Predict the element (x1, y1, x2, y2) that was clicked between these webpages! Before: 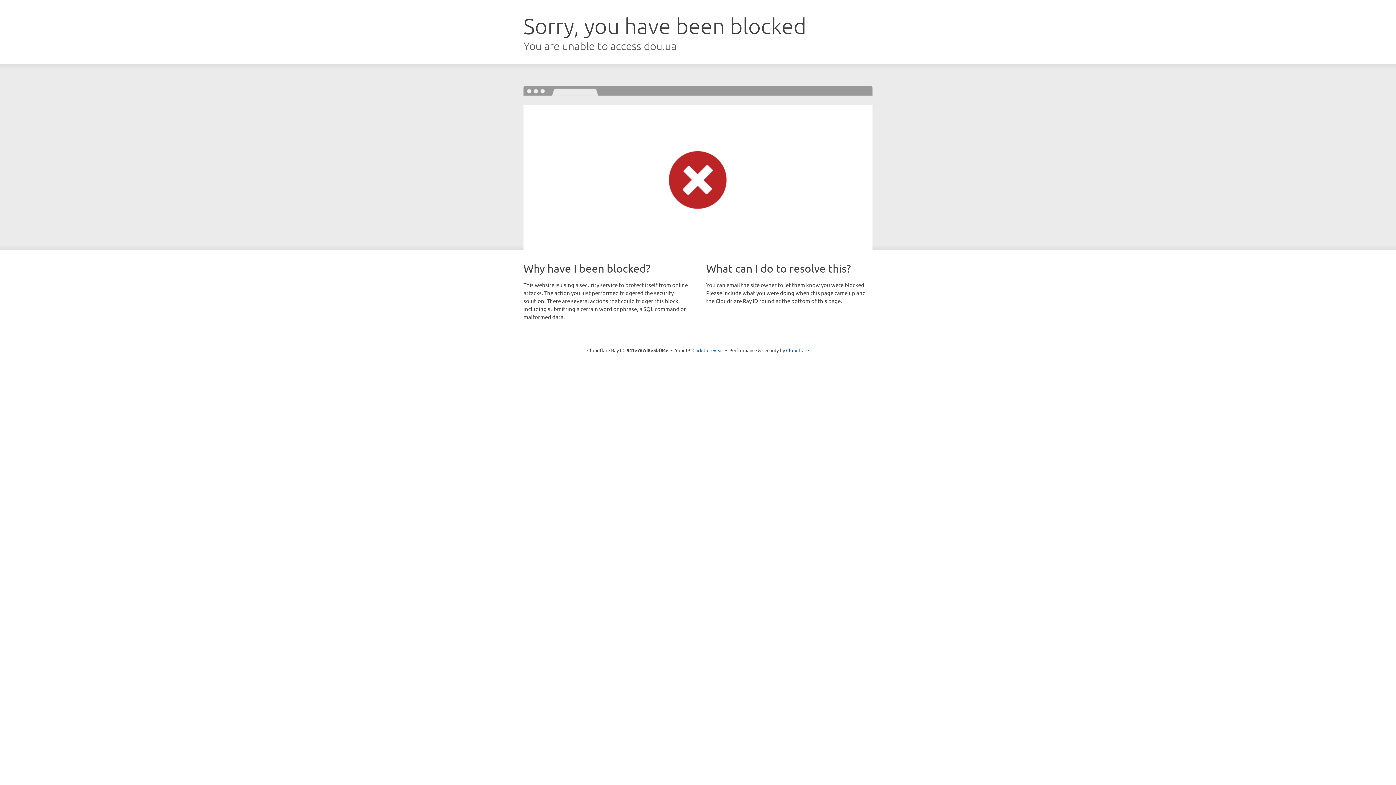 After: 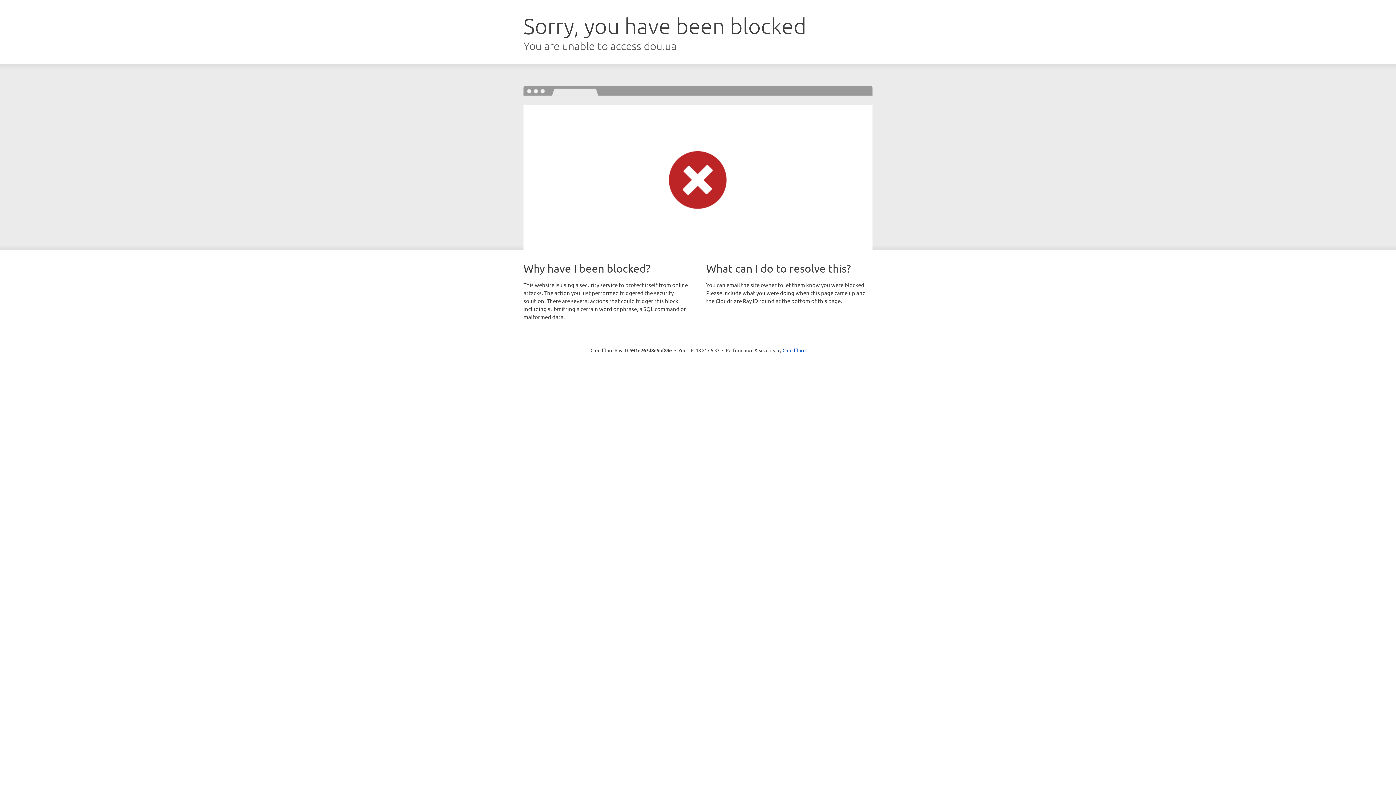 Action: bbox: (692, 346, 723, 353) label: Click to reveal